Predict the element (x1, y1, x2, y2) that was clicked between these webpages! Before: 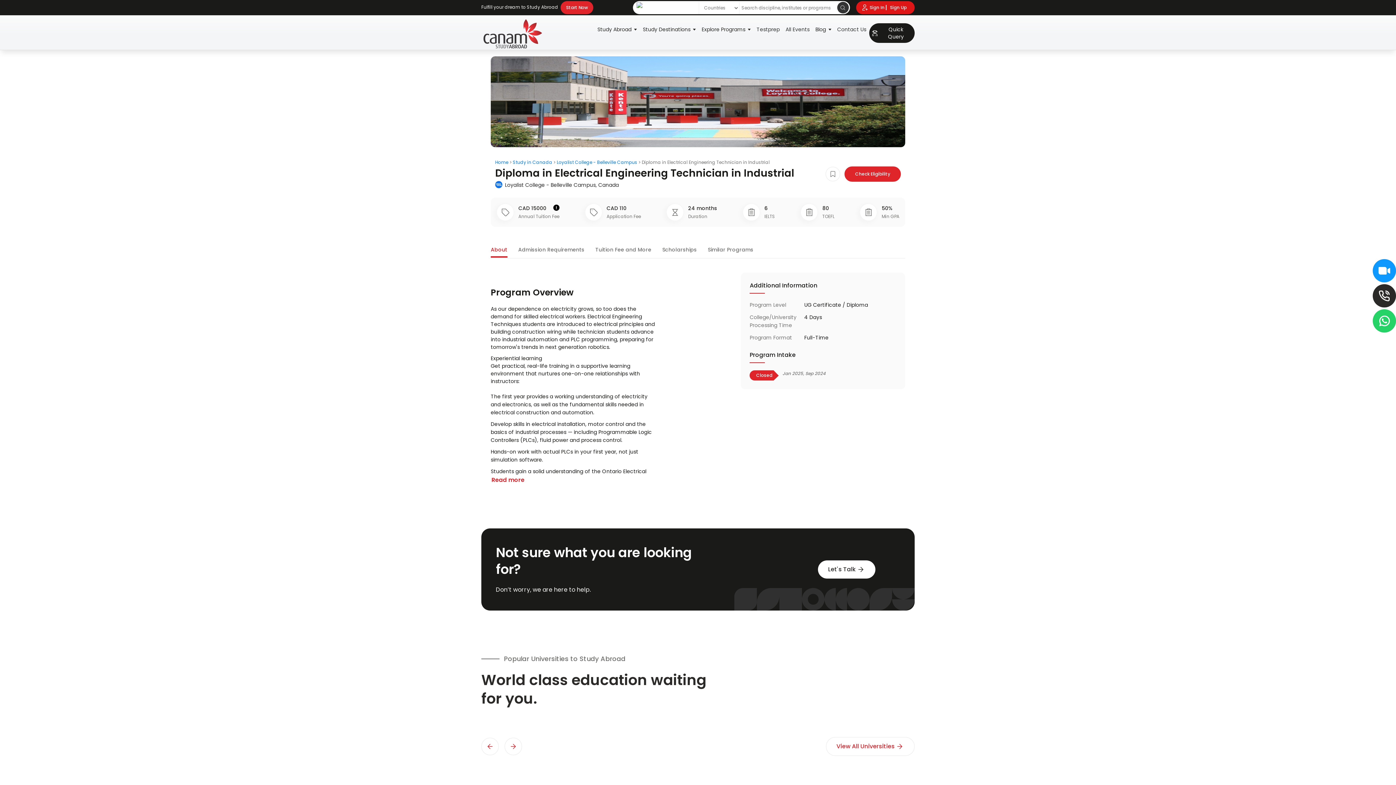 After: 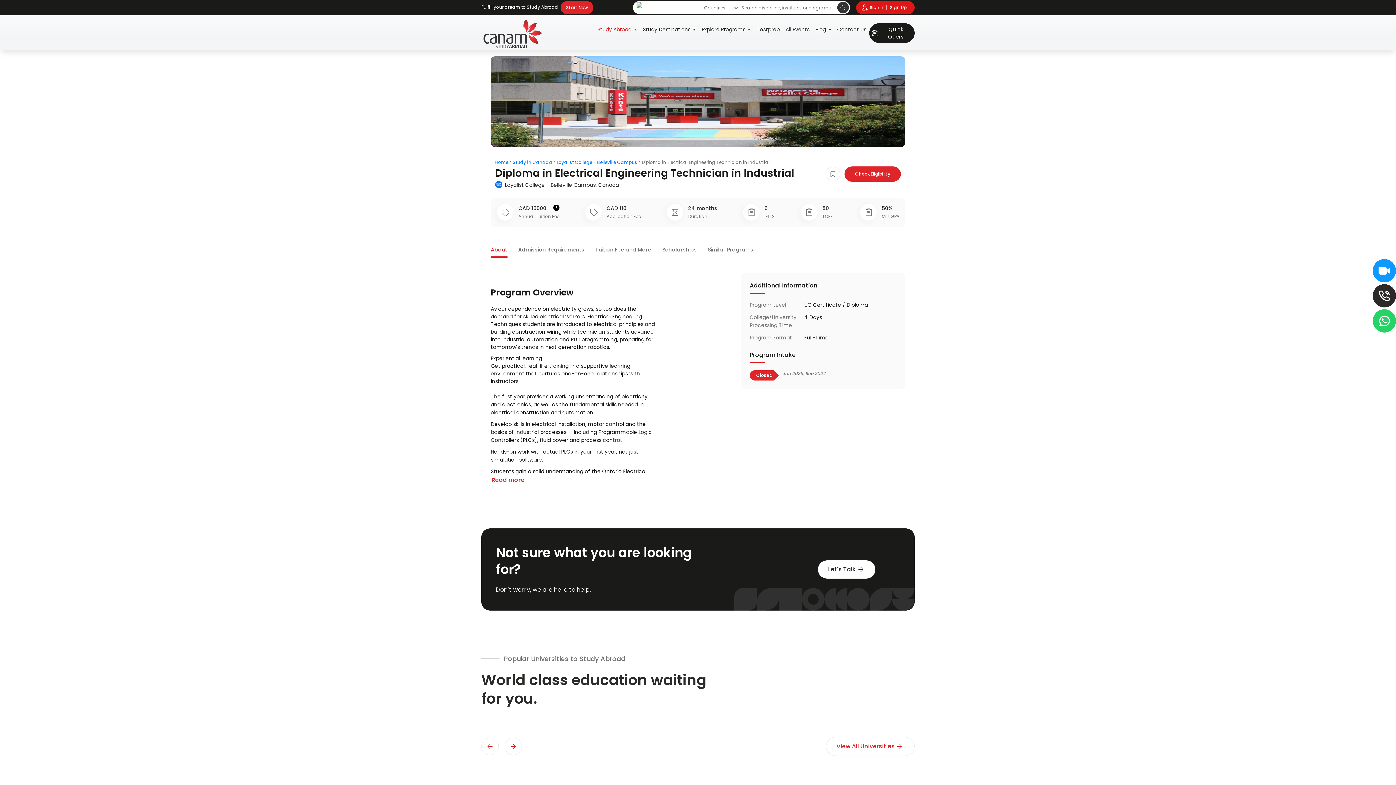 Action: bbox: (594, 23, 640, 35) label: Study Abroad